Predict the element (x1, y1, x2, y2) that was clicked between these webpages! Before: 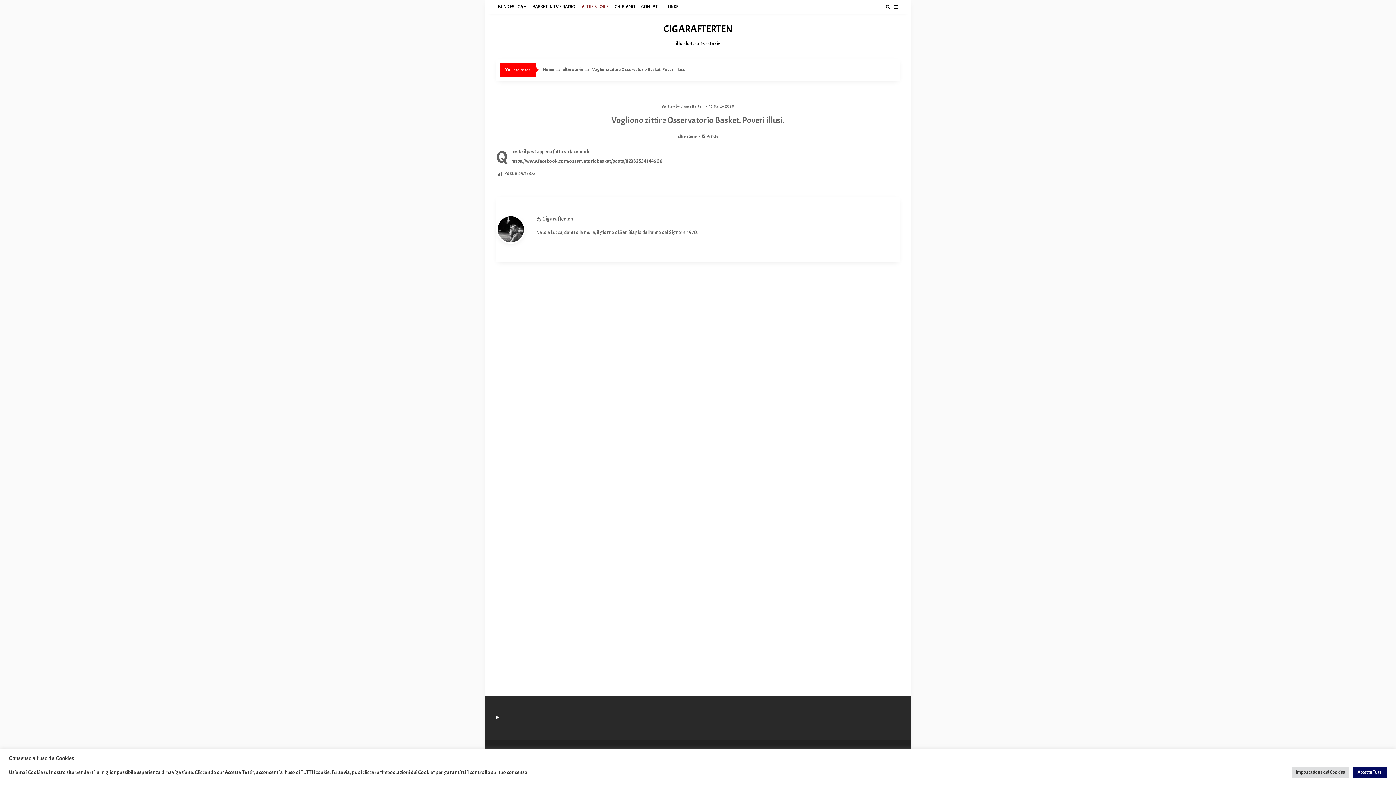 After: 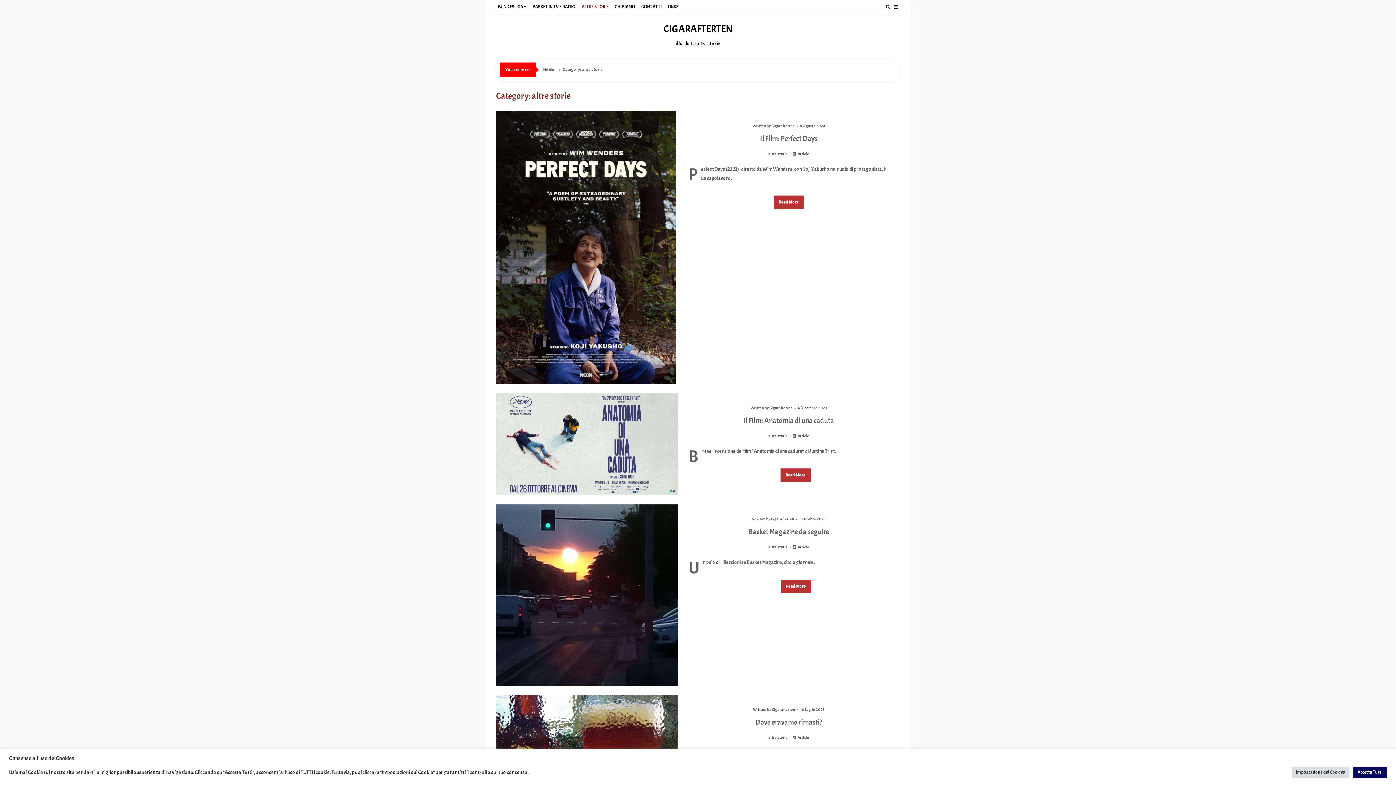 Action: bbox: (580, 0, 610, 13) label: ALTRE STORIE